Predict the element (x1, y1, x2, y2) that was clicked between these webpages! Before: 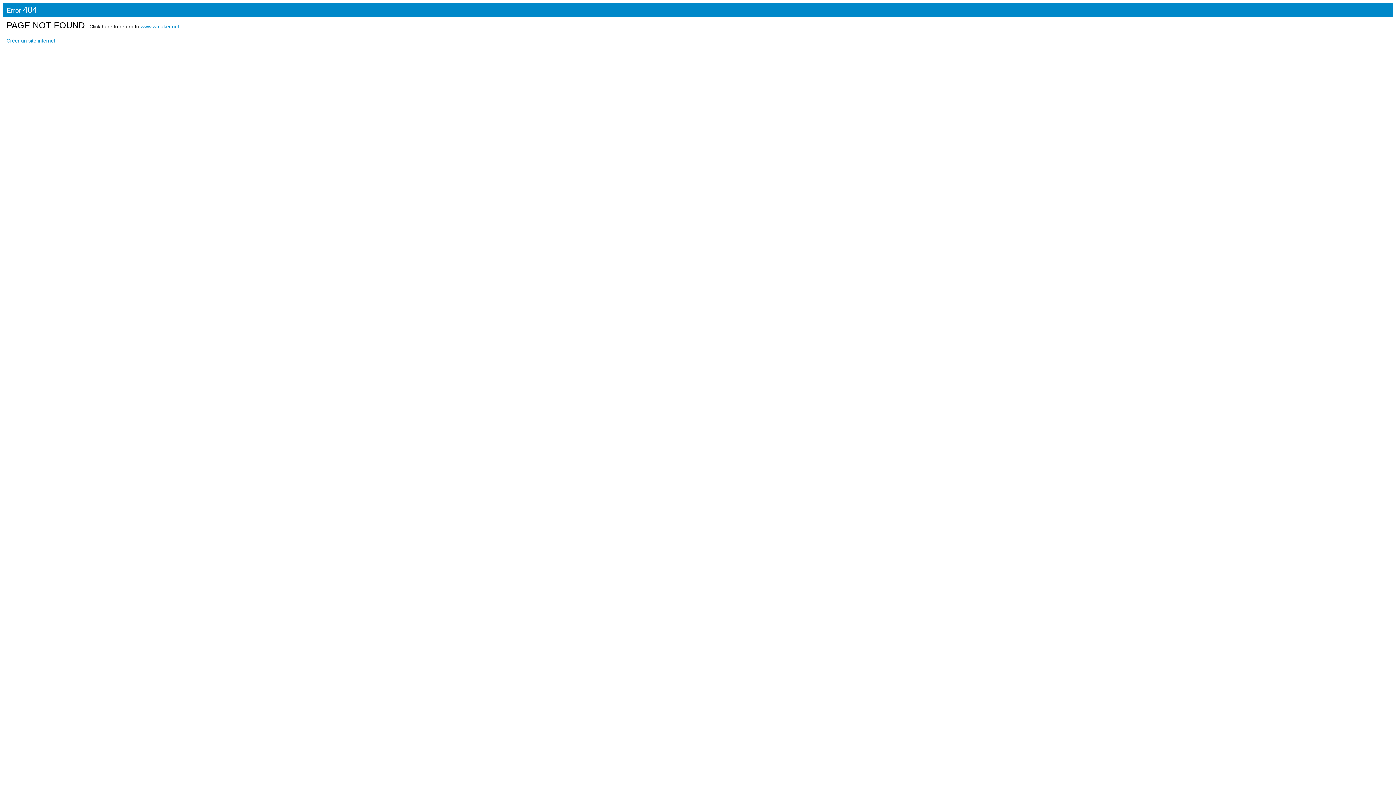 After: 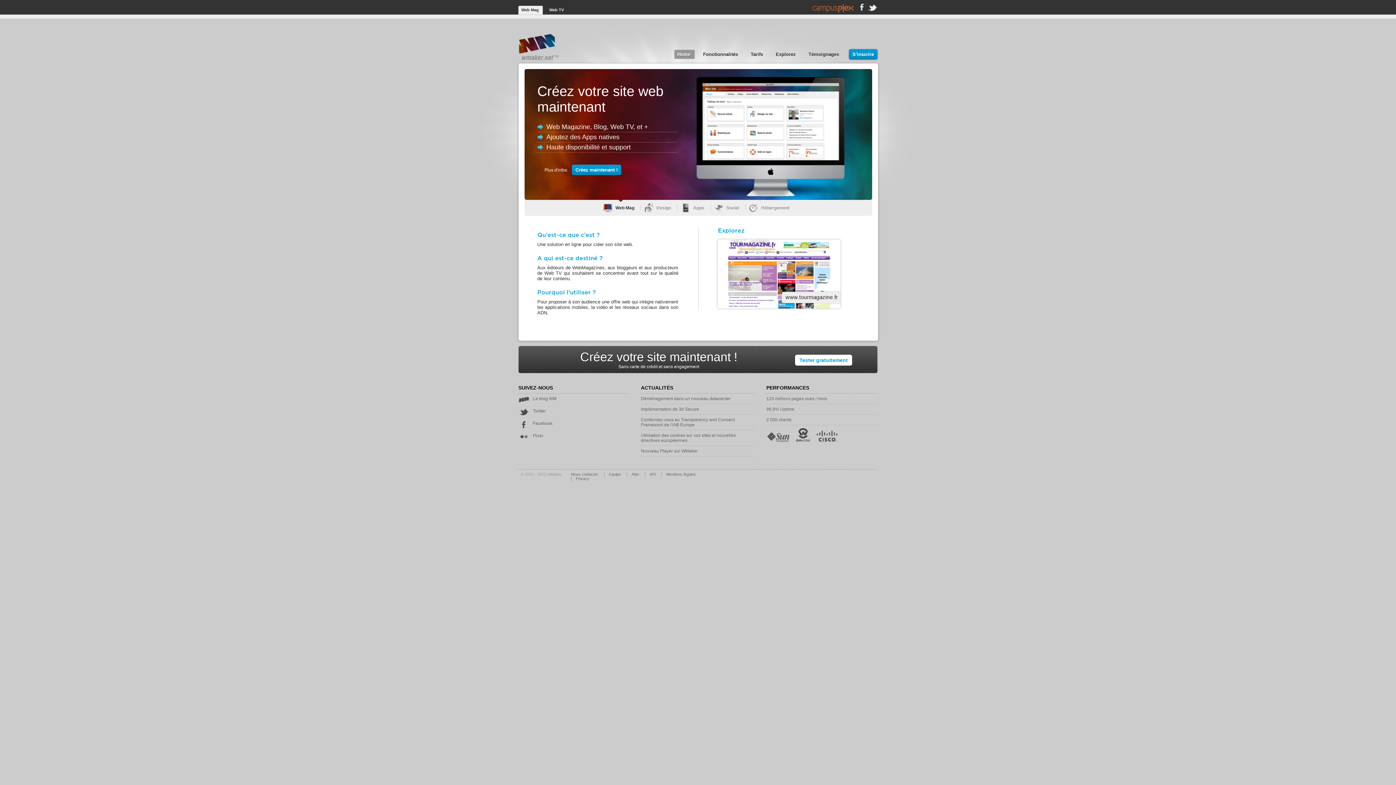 Action: label: Créer un site internet bbox: (6, 37, 55, 43)